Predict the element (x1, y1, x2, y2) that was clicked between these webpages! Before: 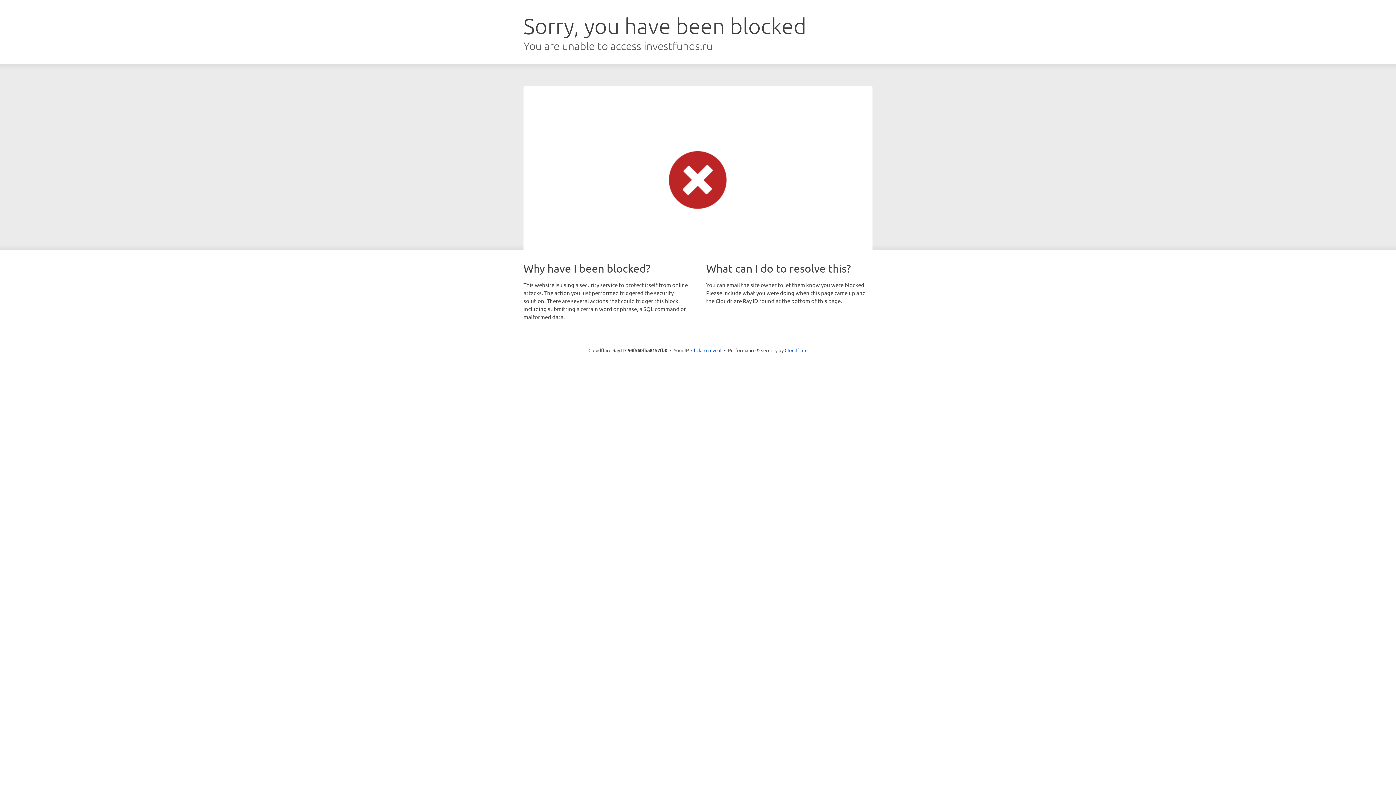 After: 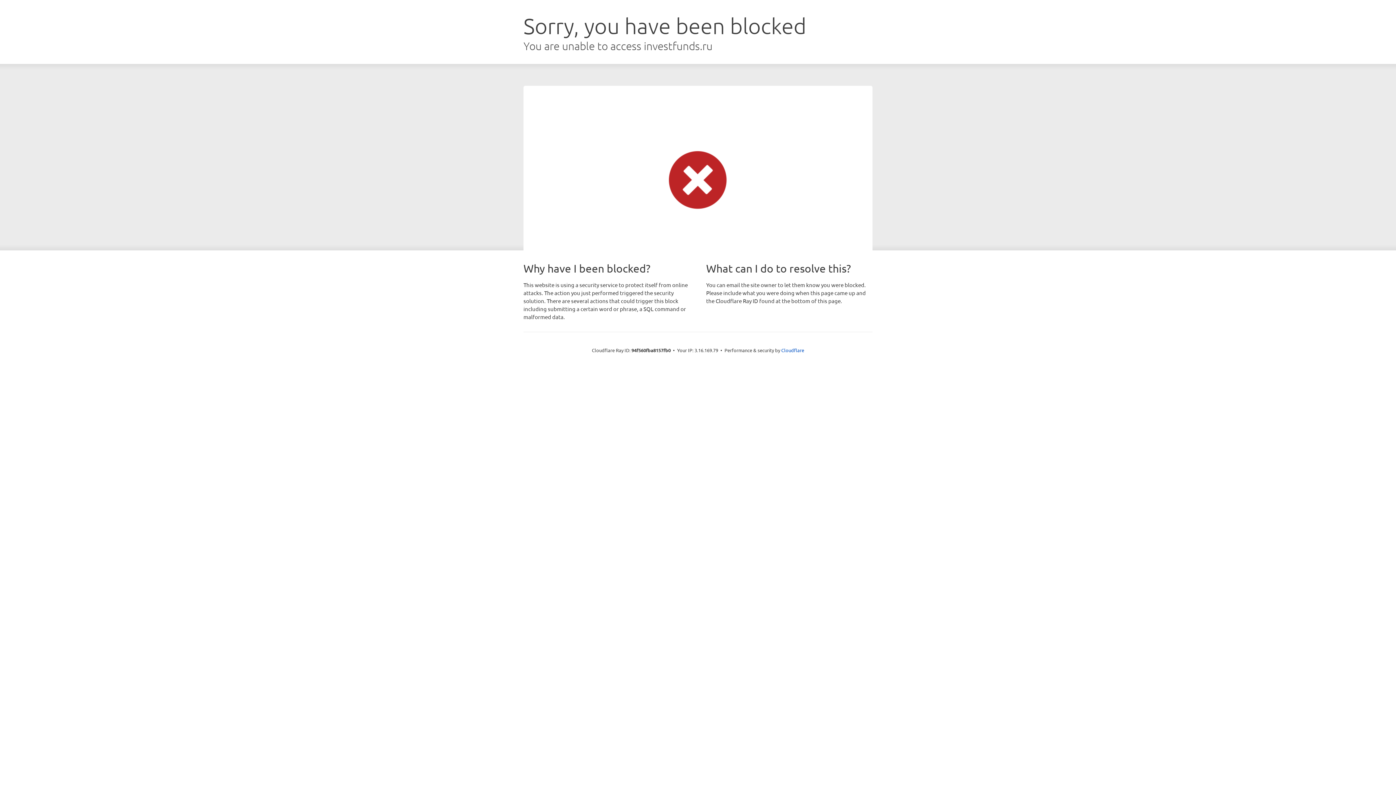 Action: bbox: (691, 346, 721, 353) label: Click to reveal